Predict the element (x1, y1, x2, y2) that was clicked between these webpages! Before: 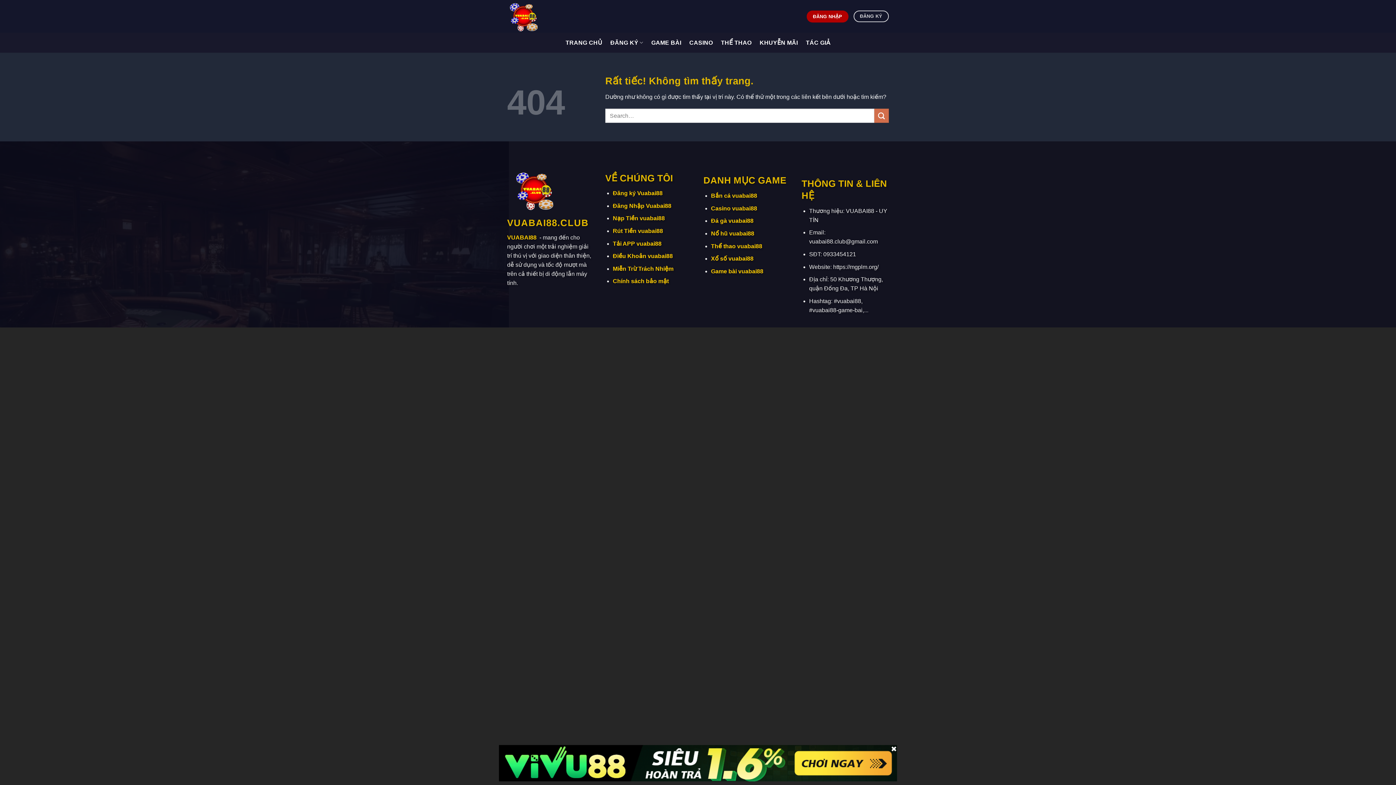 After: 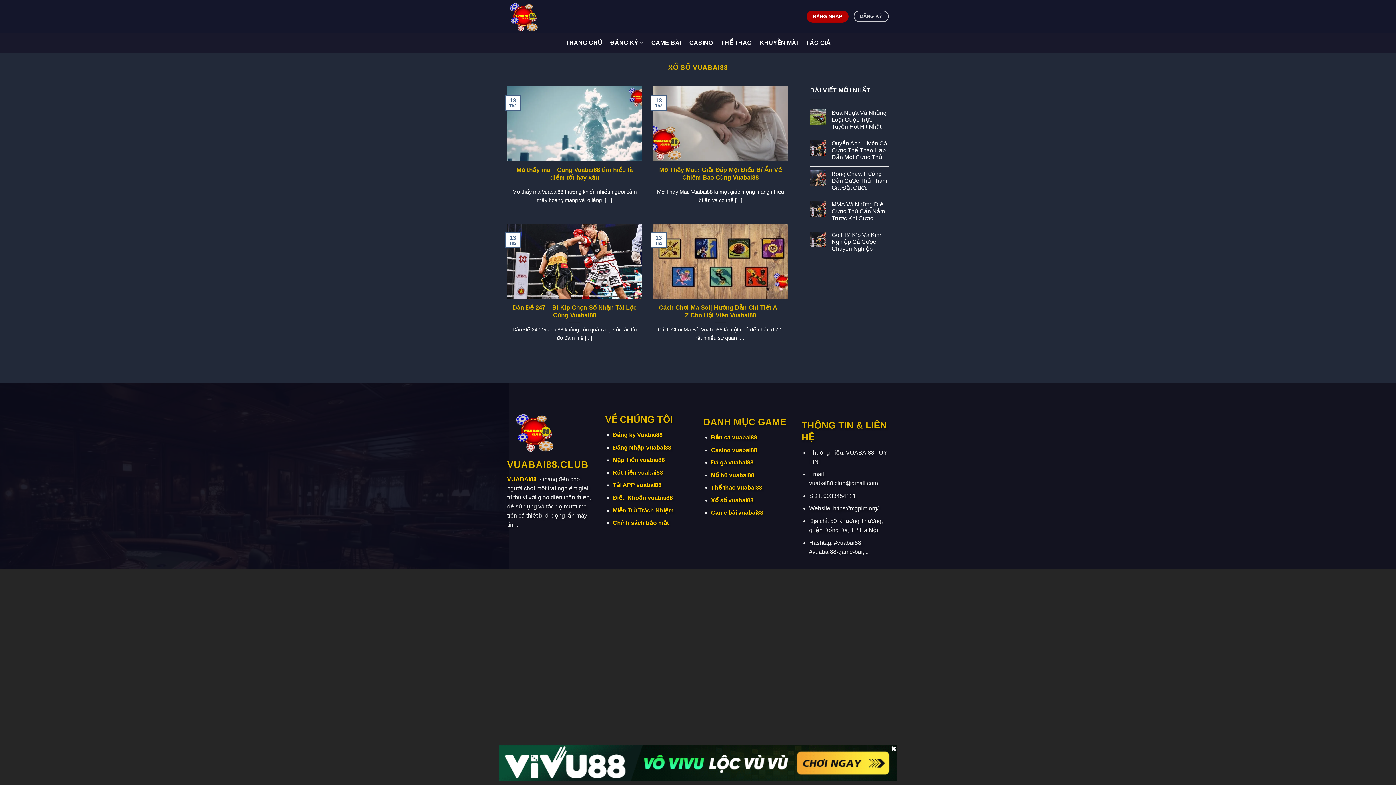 Action: bbox: (711, 255, 753, 261) label: Xổ số vuabai88